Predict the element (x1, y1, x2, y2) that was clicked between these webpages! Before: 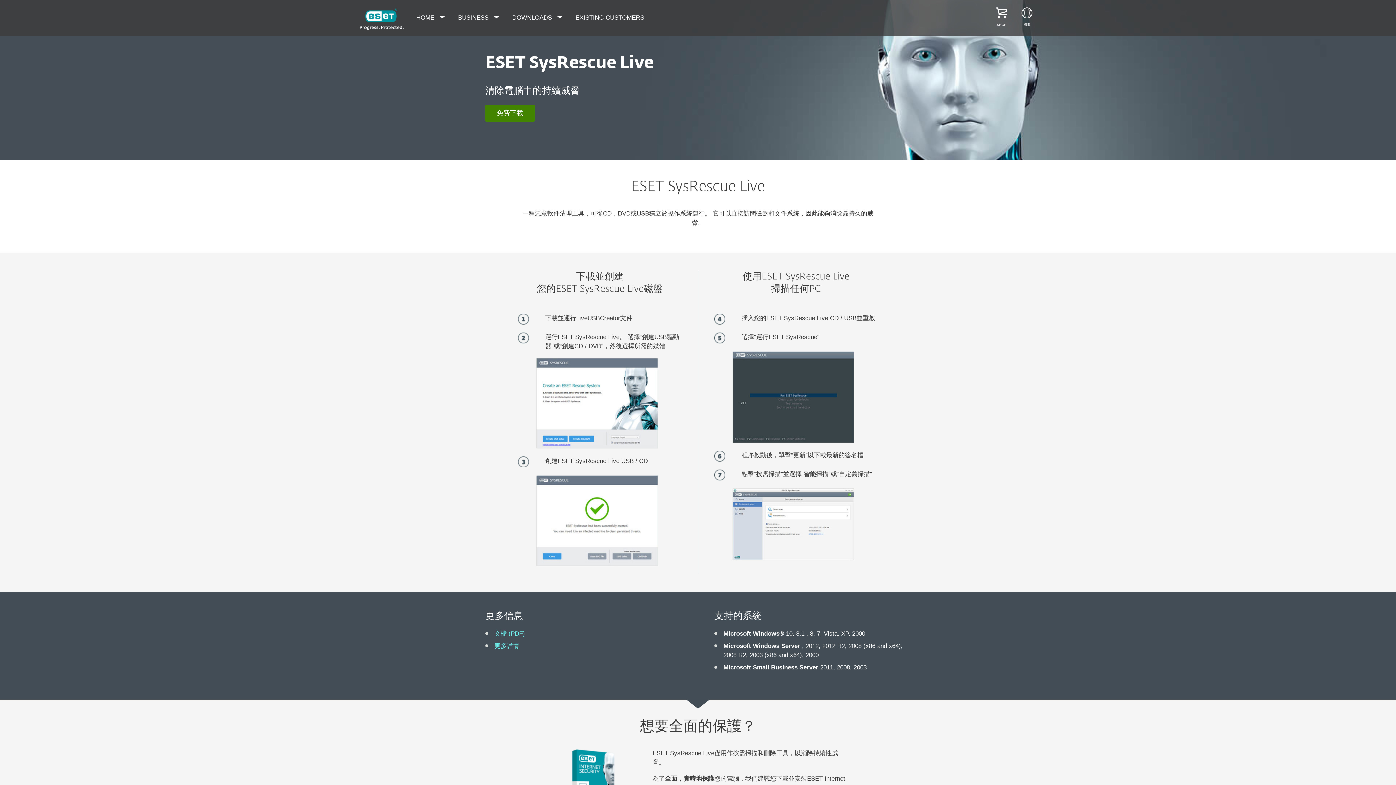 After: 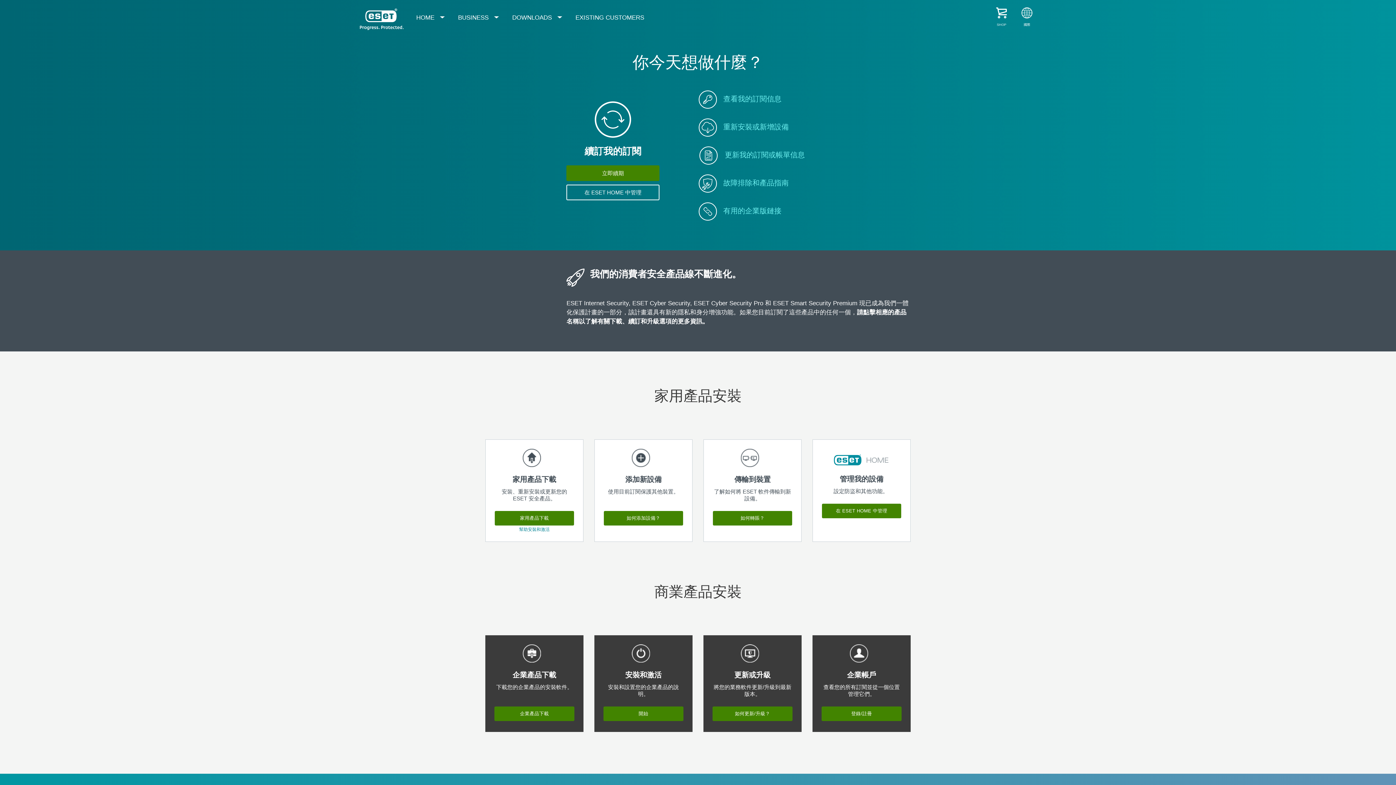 Action: bbox: (568, 0, 651, 36) label: EXISTING CUSTOMERS